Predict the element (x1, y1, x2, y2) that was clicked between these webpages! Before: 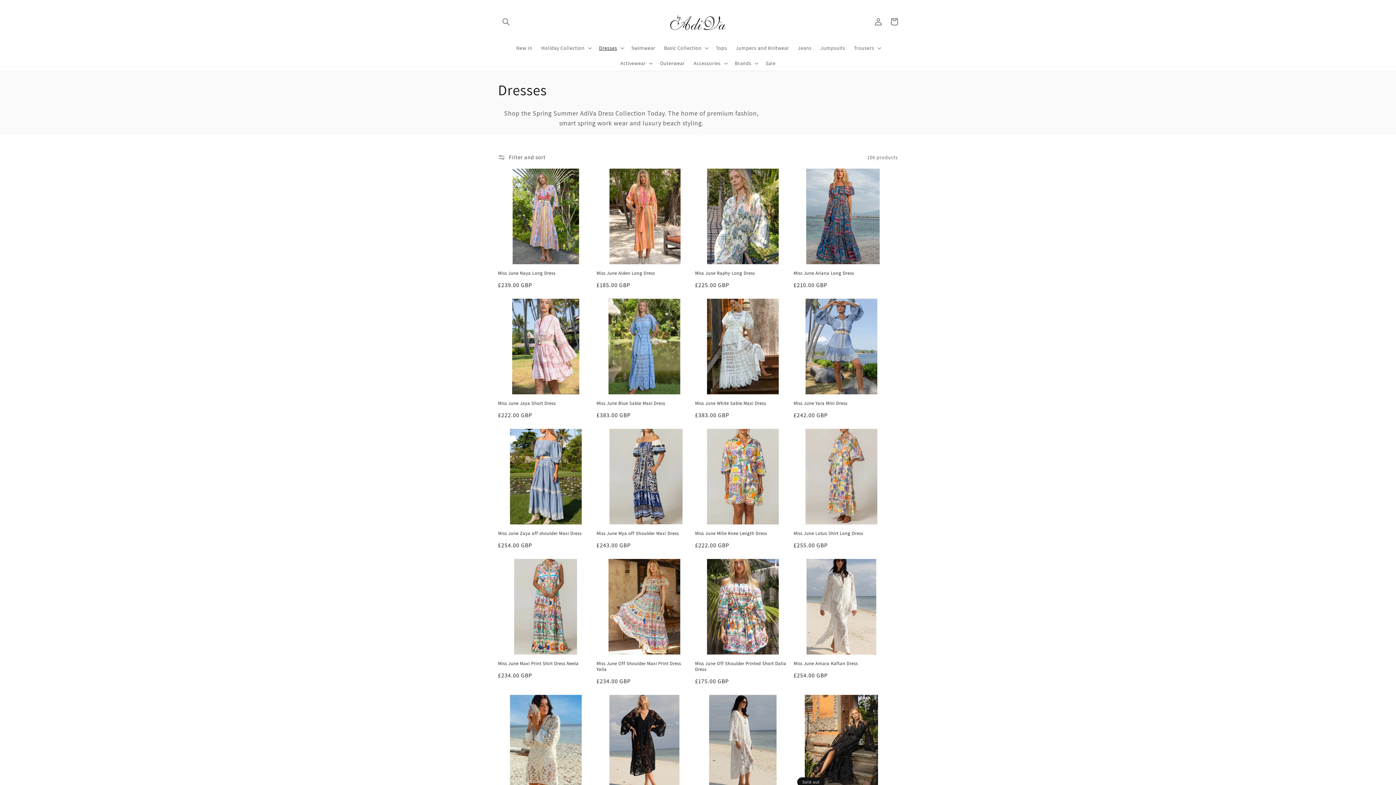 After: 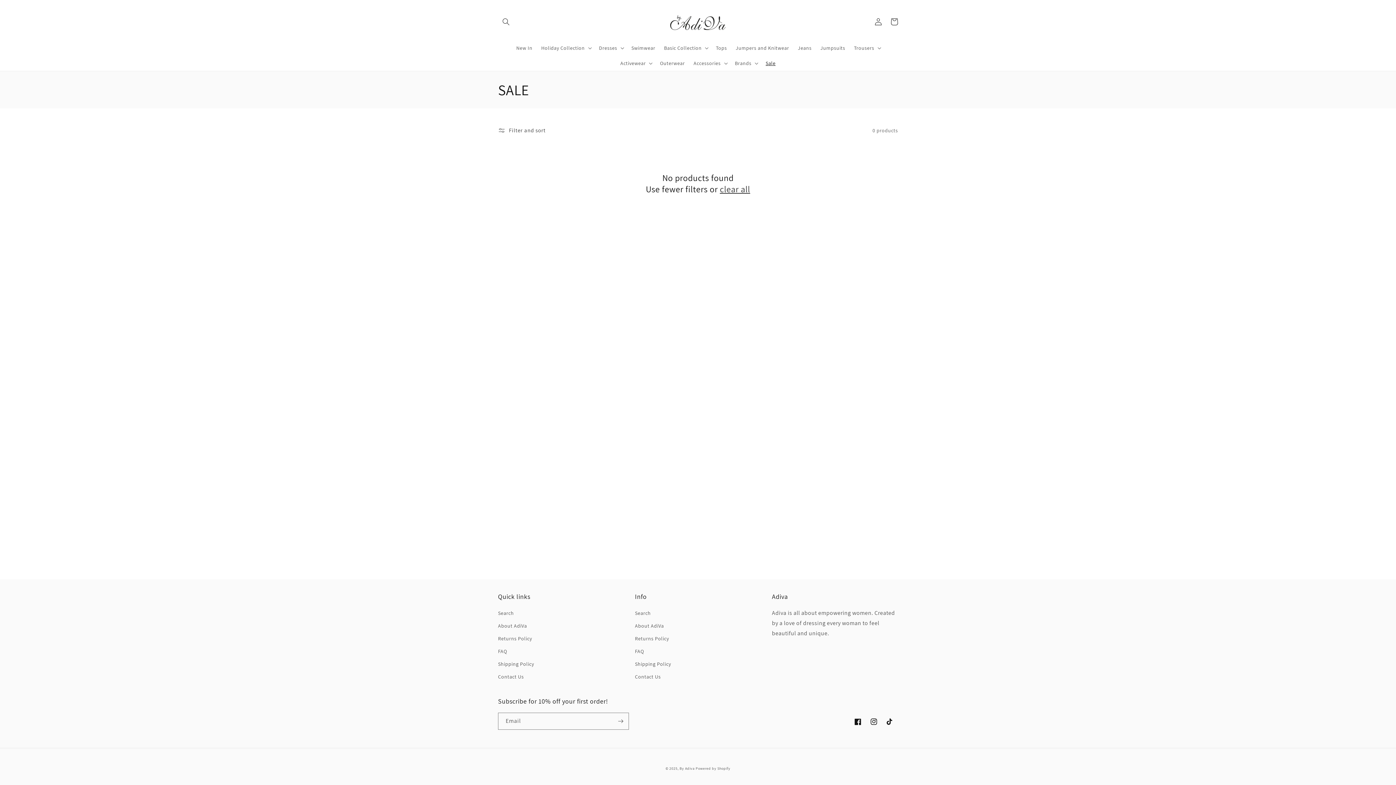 Action: label: Sale bbox: (761, 55, 780, 70)